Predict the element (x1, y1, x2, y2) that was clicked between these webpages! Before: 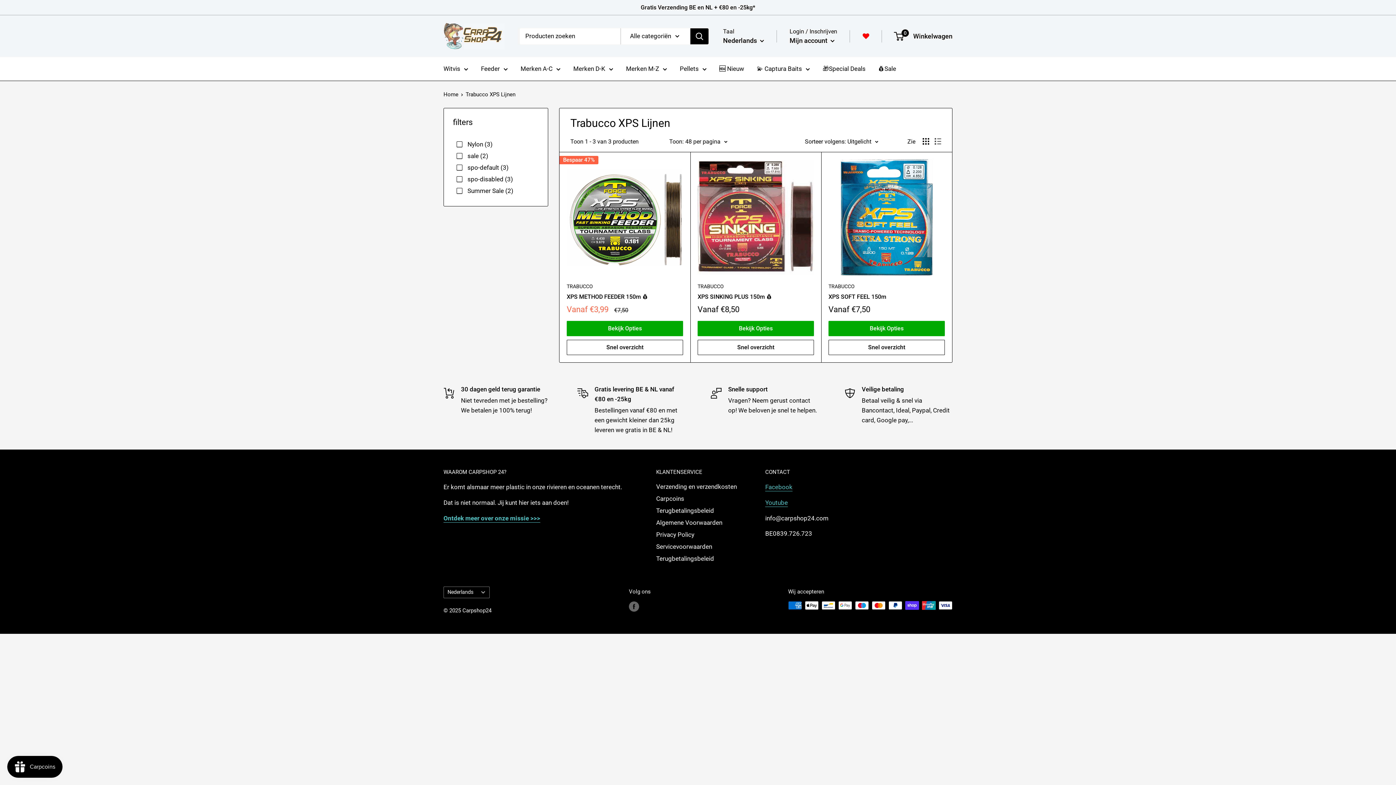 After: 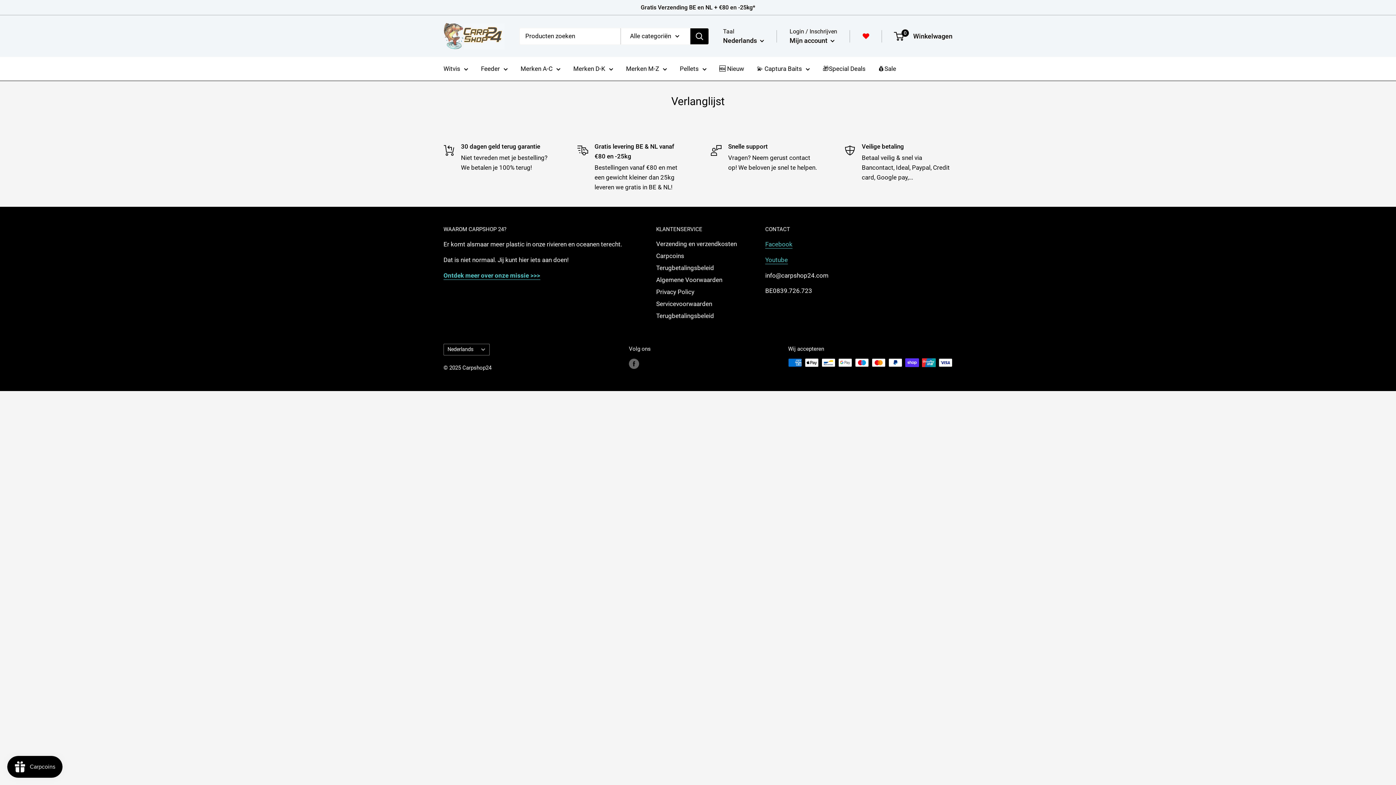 Action: bbox: (862, 30, 869, 42) label: wishlist